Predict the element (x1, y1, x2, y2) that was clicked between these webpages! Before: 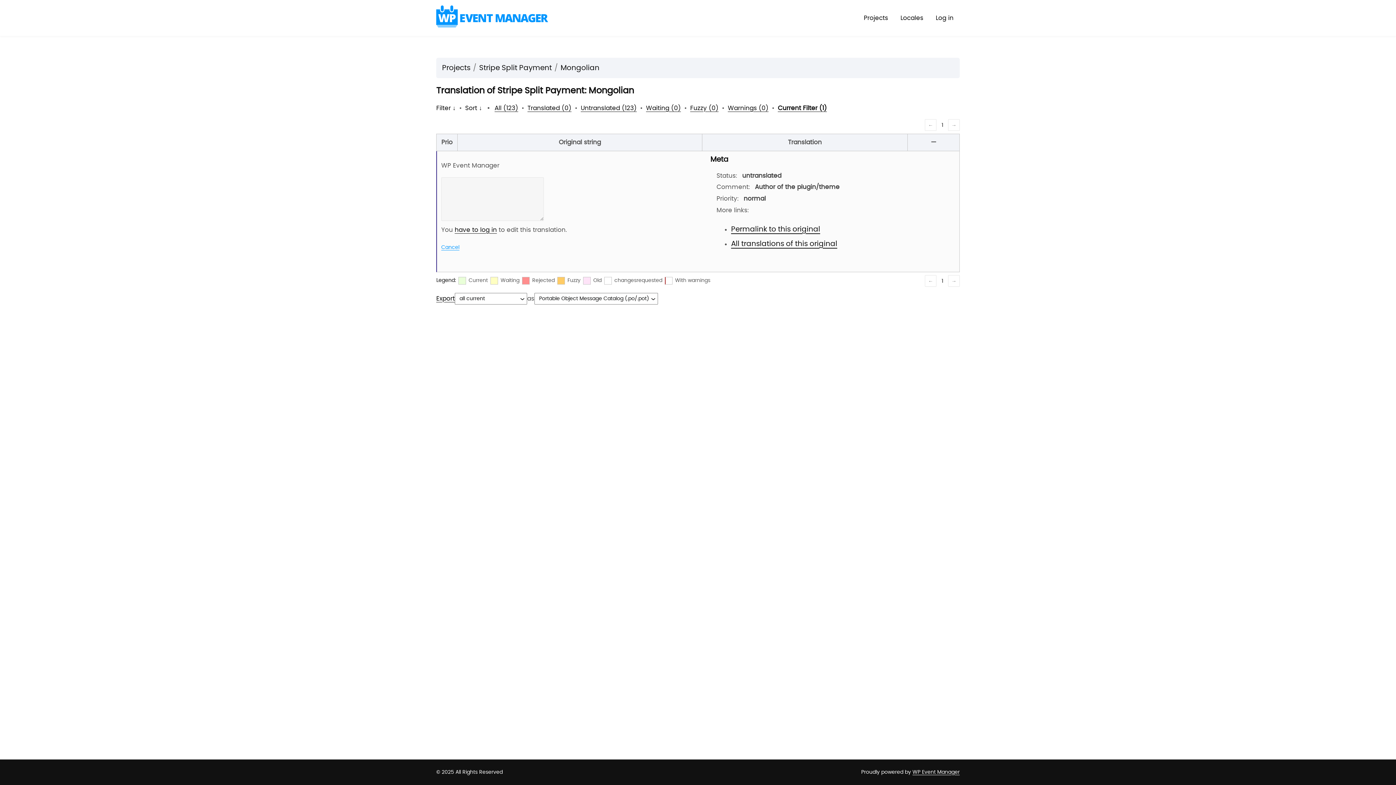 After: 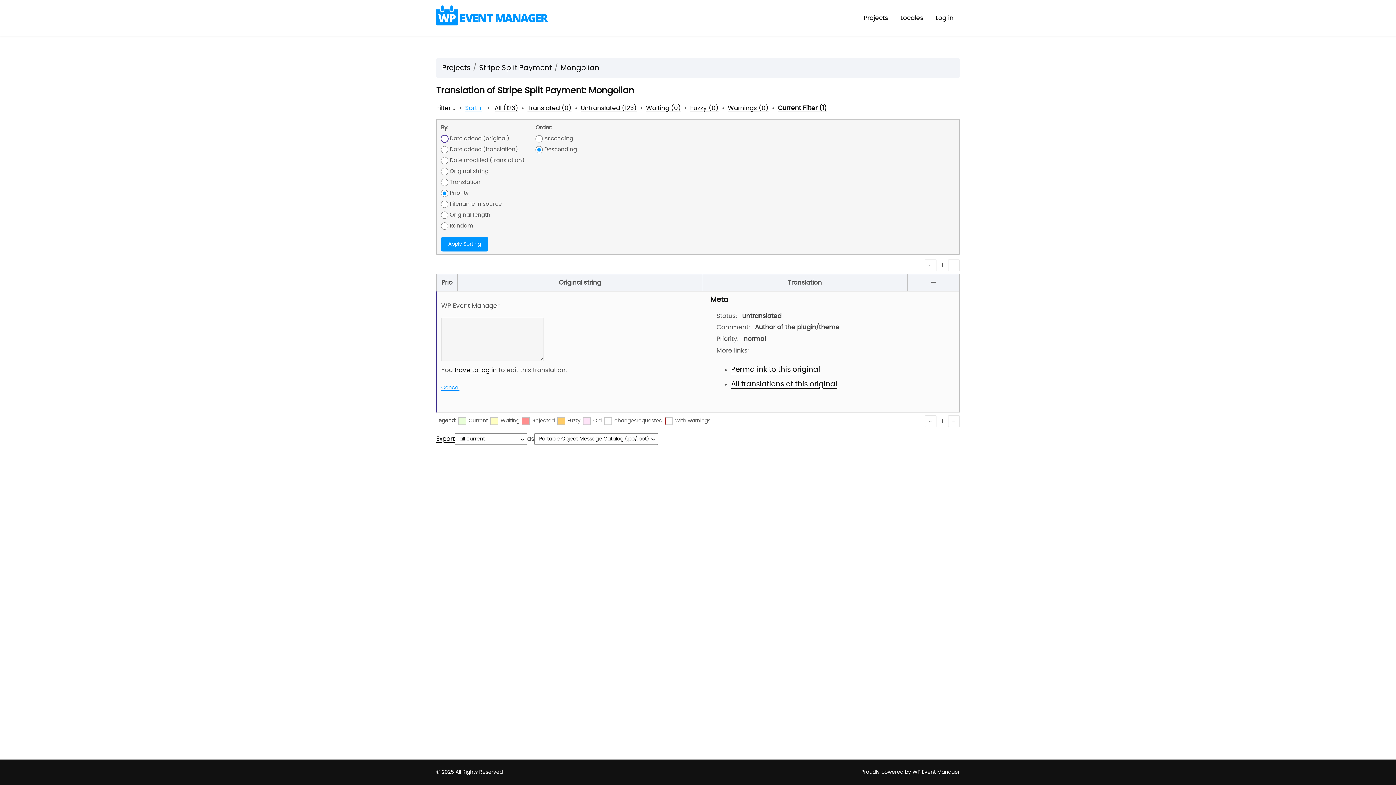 Action: bbox: (465, 105, 482, 111) label: Sort ↓